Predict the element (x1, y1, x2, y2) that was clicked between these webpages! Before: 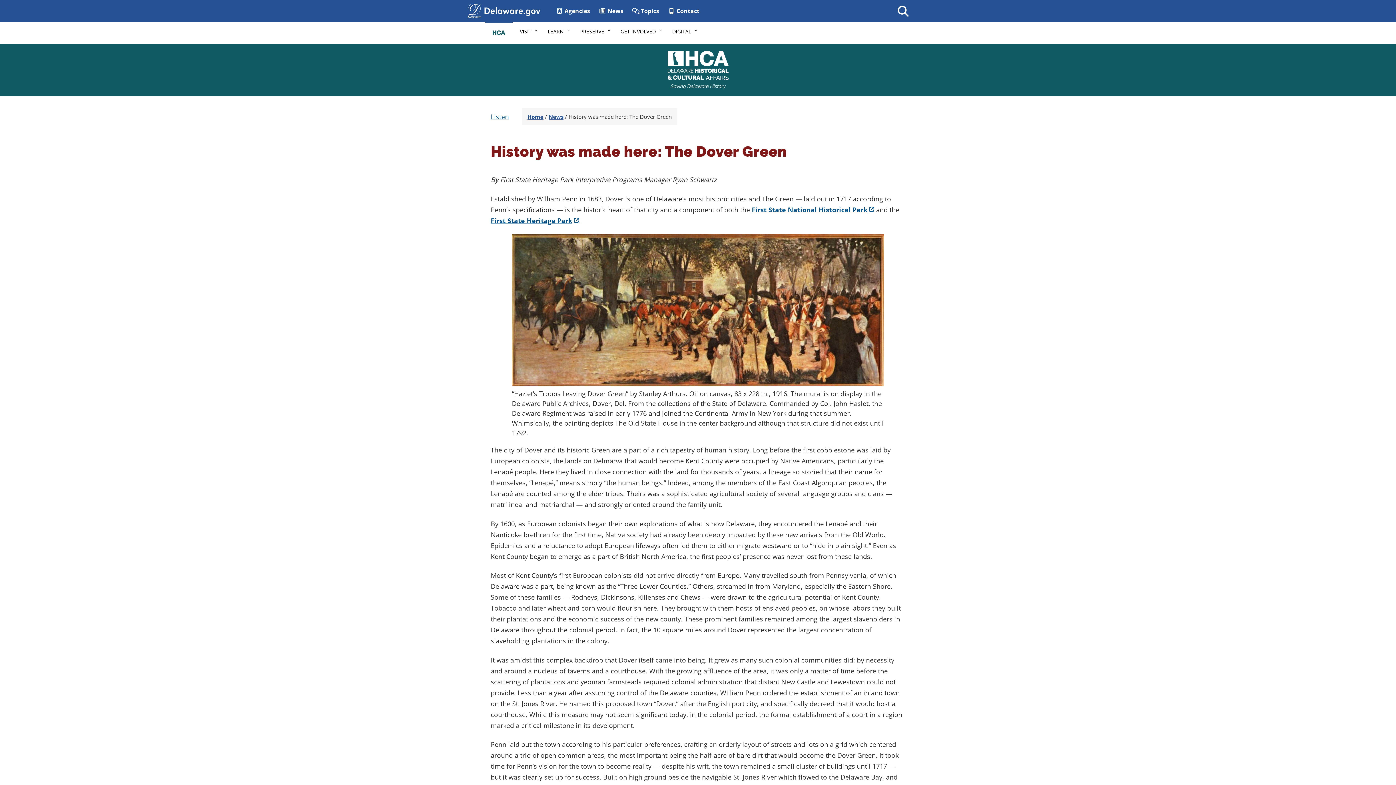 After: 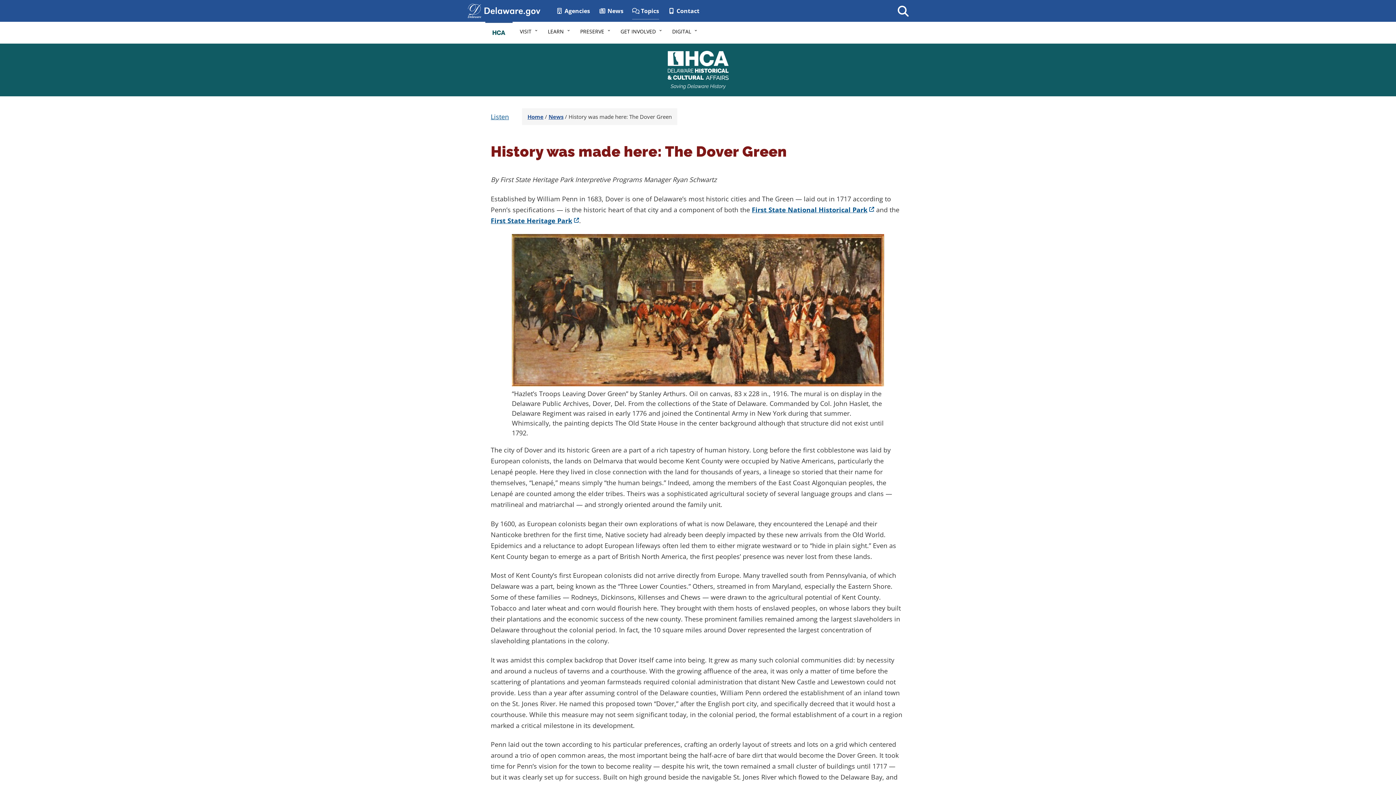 Action: label:  Topics bbox: (632, 2, 659, 19)